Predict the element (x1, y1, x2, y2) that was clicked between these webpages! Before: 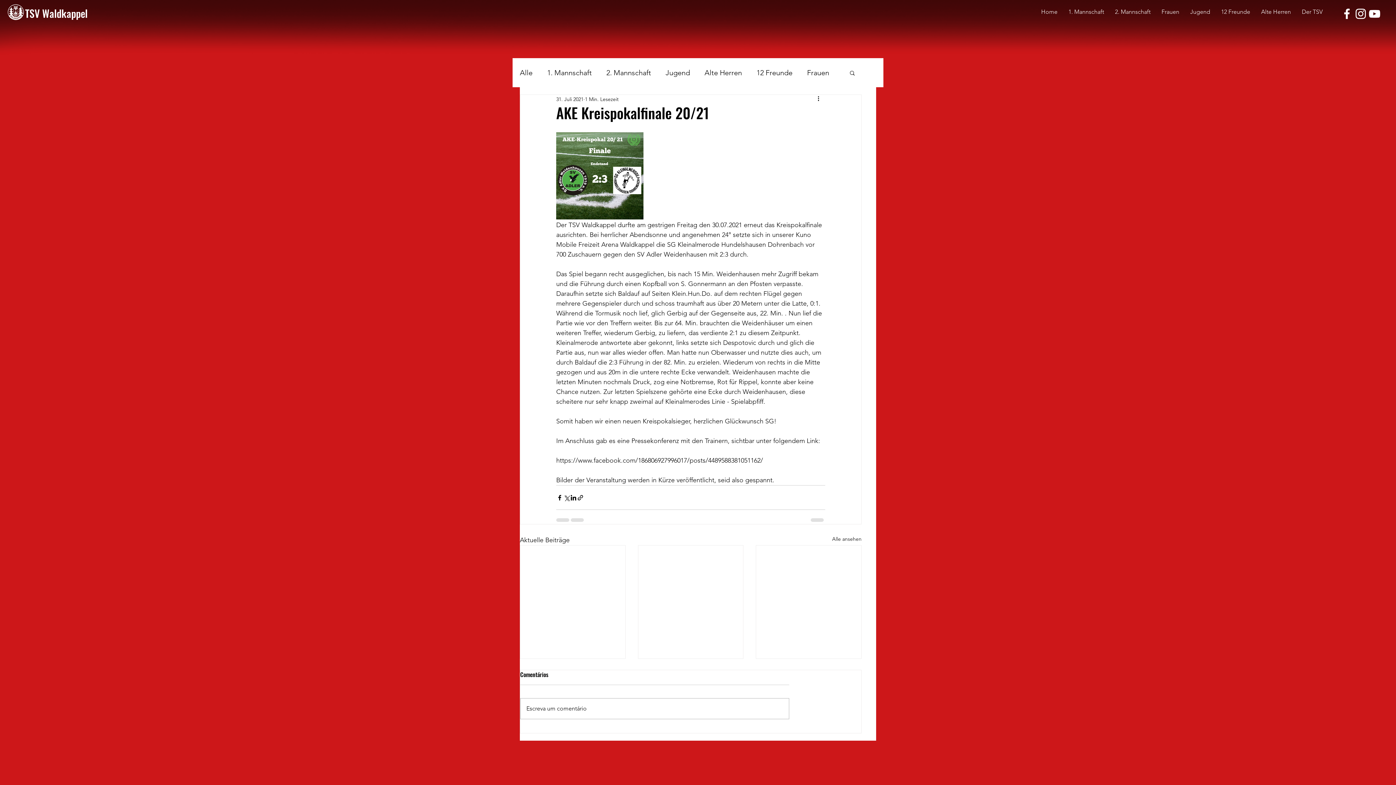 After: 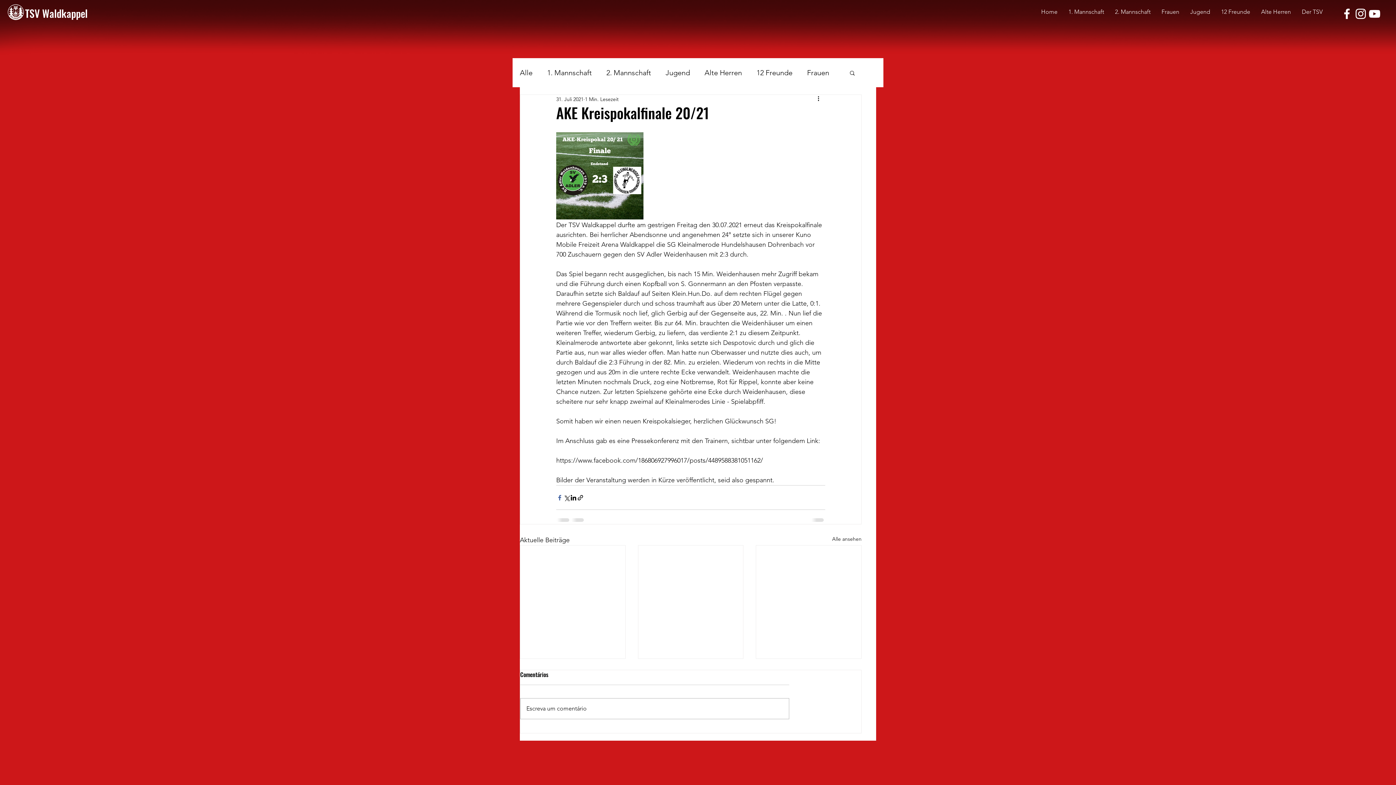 Action: bbox: (556, 494, 563, 501) label: Über Facebook teilen